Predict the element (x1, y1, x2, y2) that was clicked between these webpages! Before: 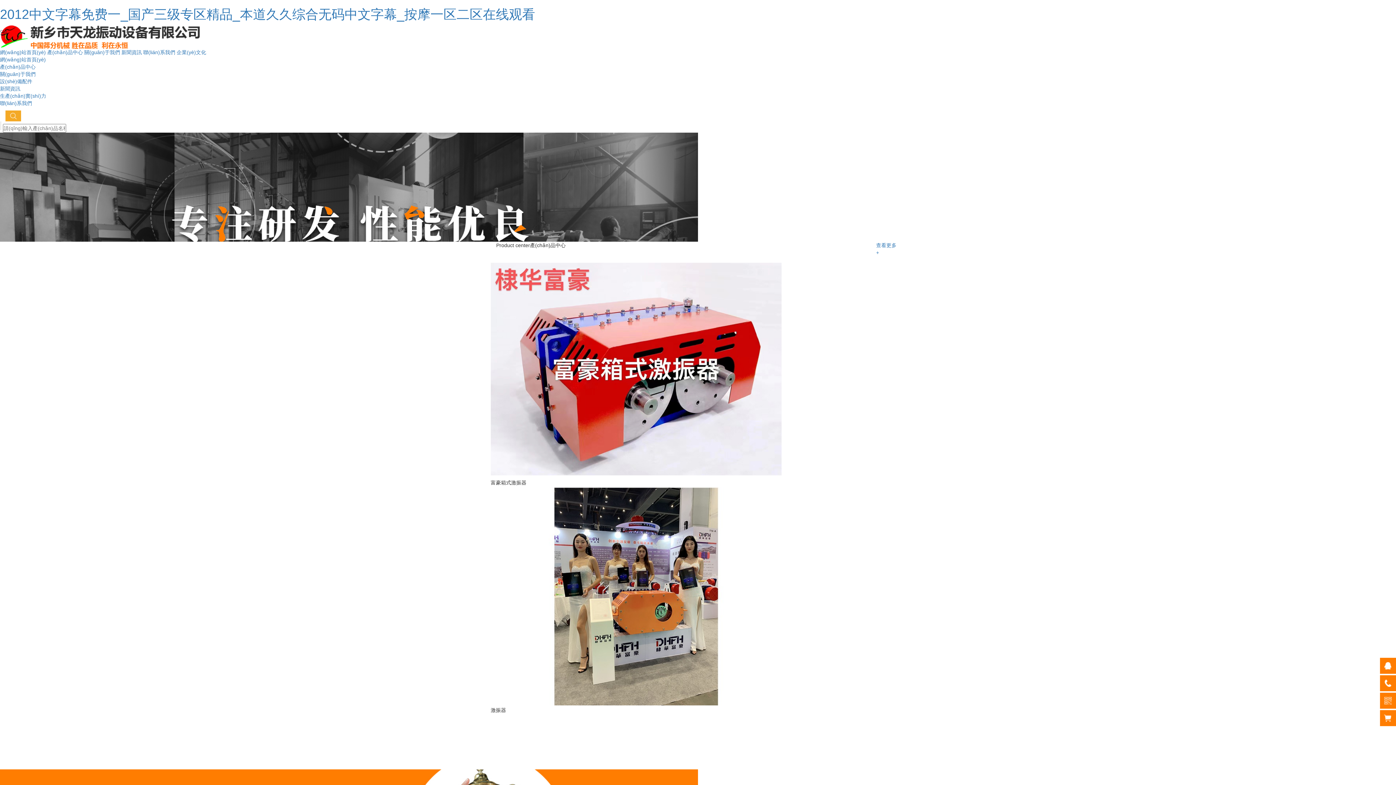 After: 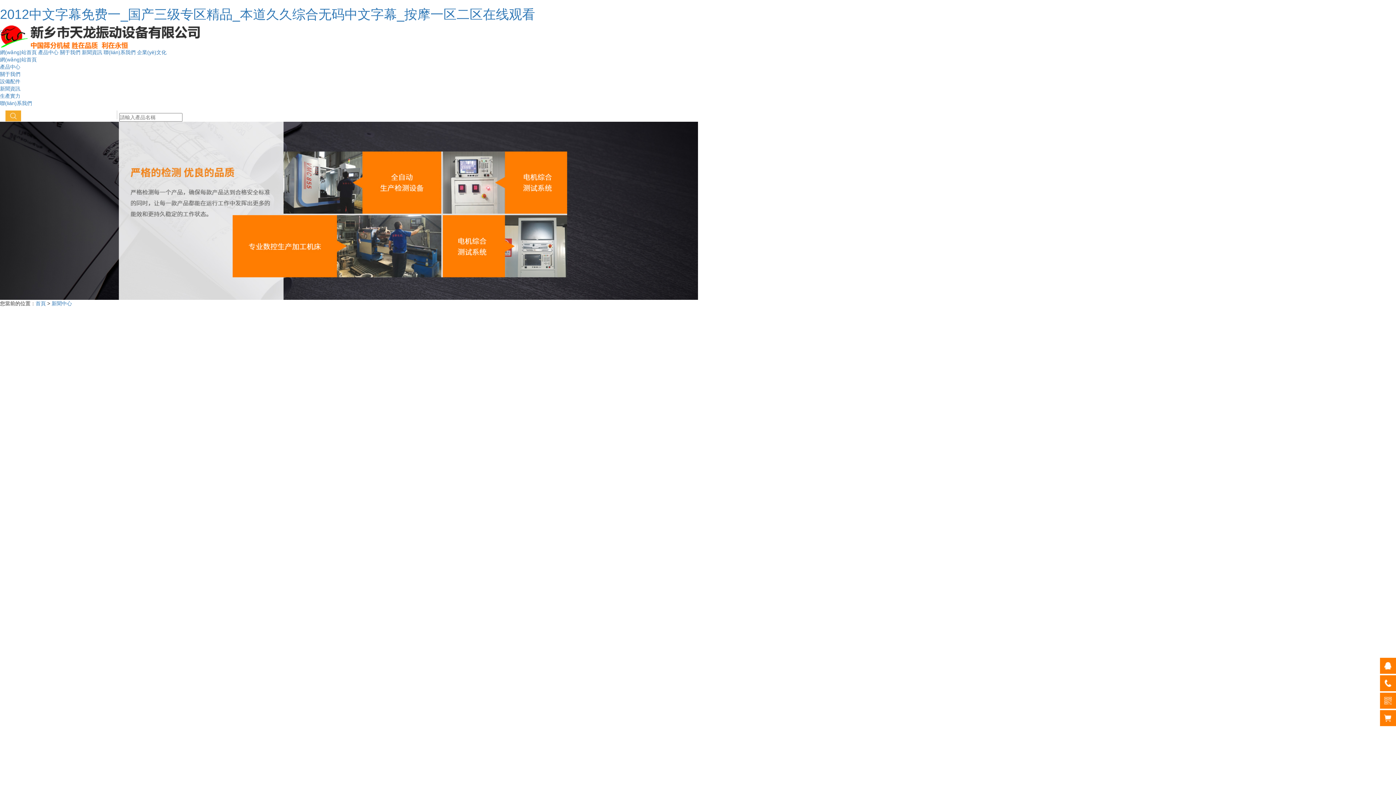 Action: bbox: (121, 49, 141, 55) label: 新聞資訊